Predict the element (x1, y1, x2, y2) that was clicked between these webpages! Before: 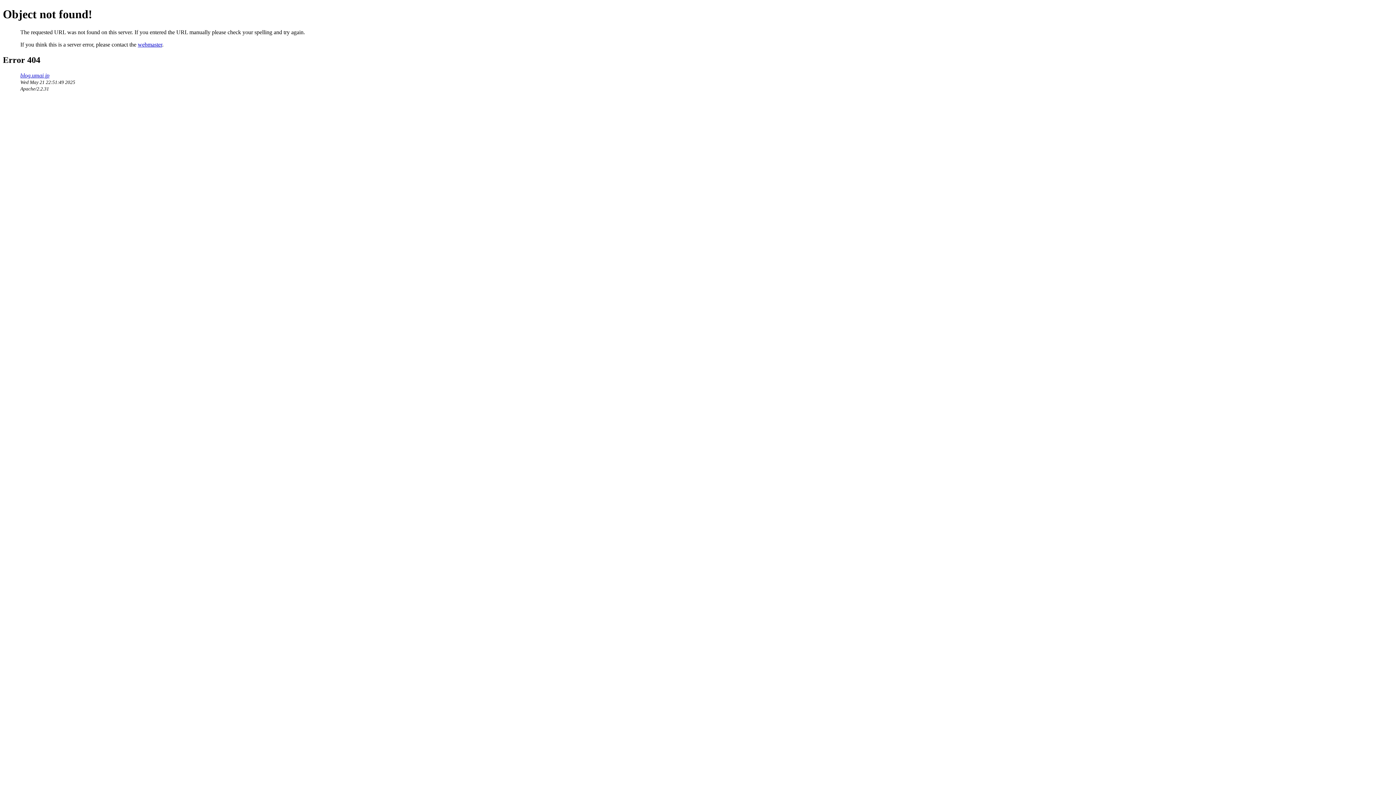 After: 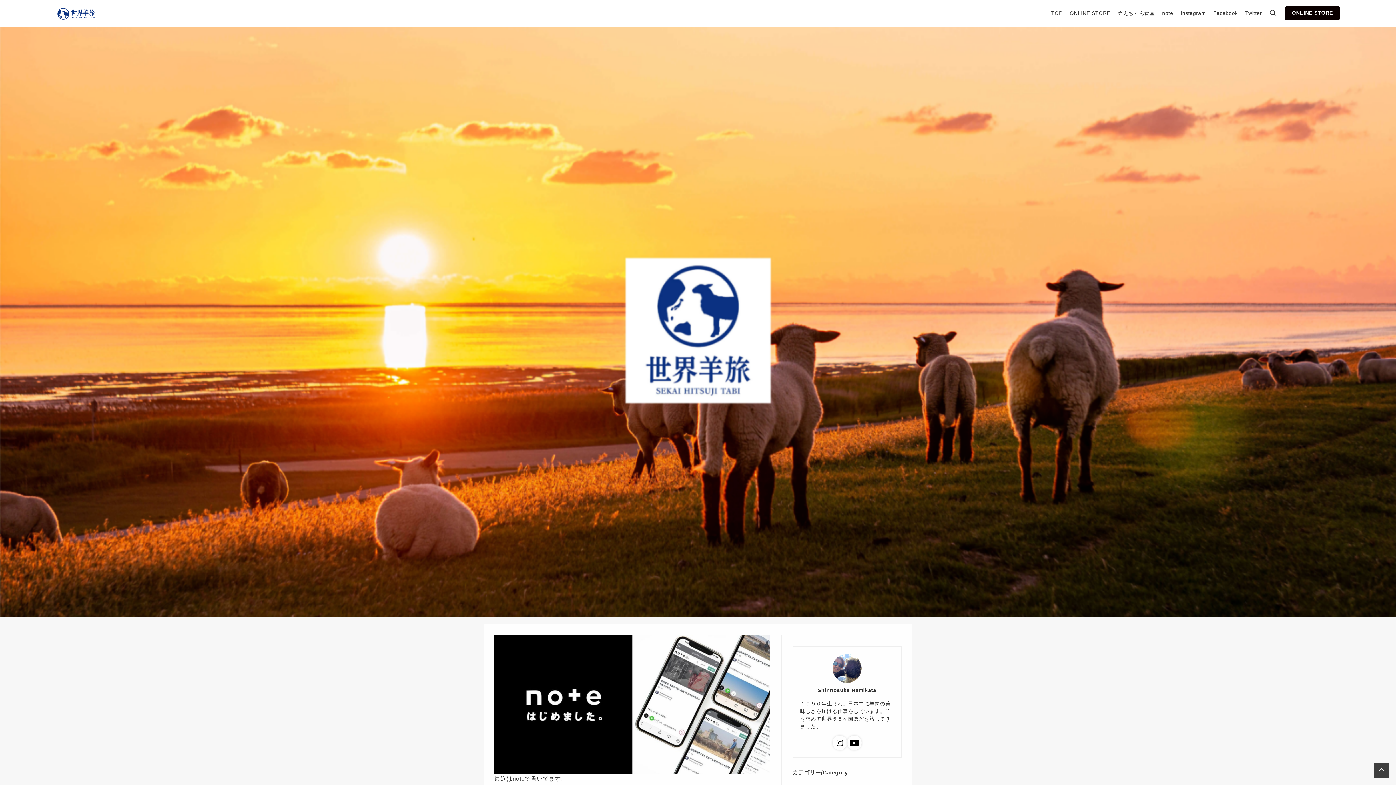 Action: bbox: (20, 72, 49, 78) label: blog.umai.jp